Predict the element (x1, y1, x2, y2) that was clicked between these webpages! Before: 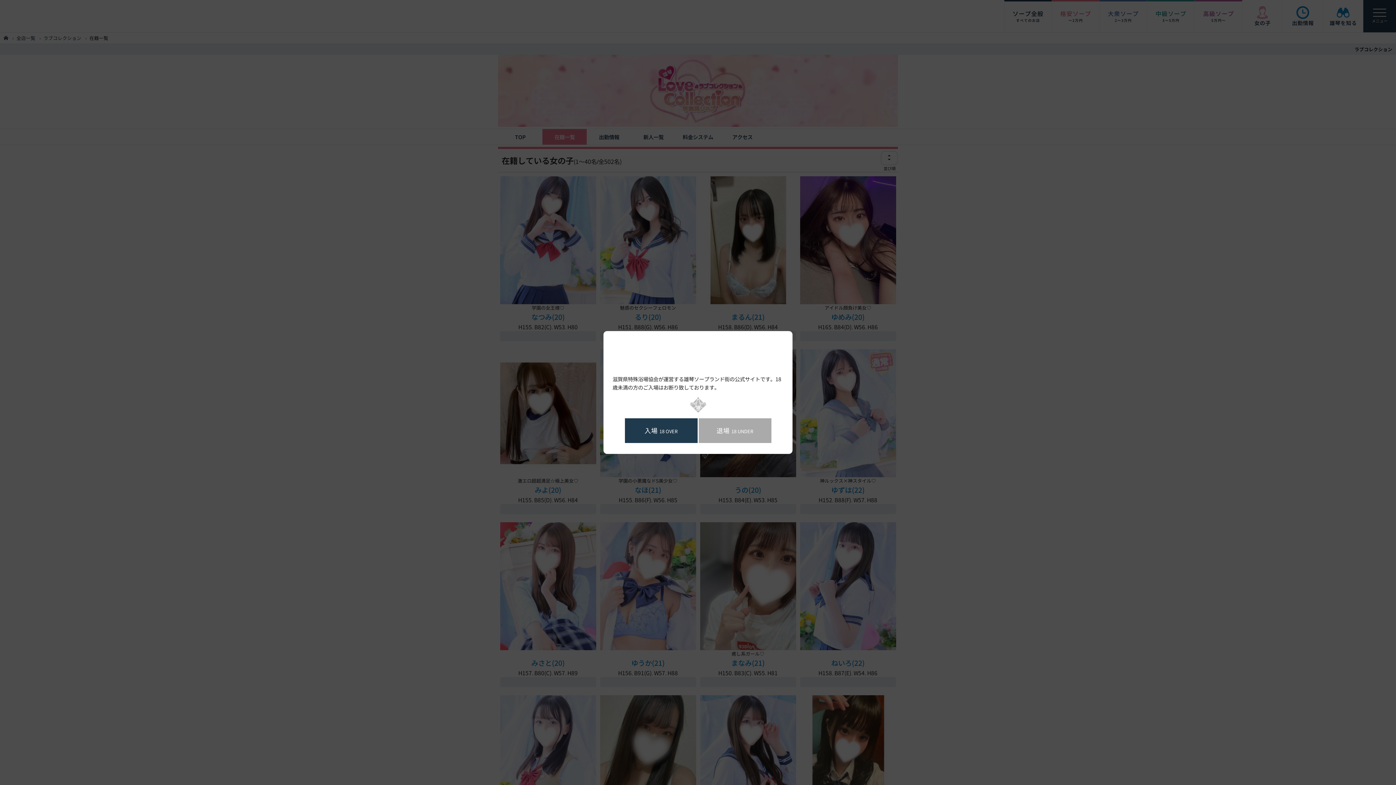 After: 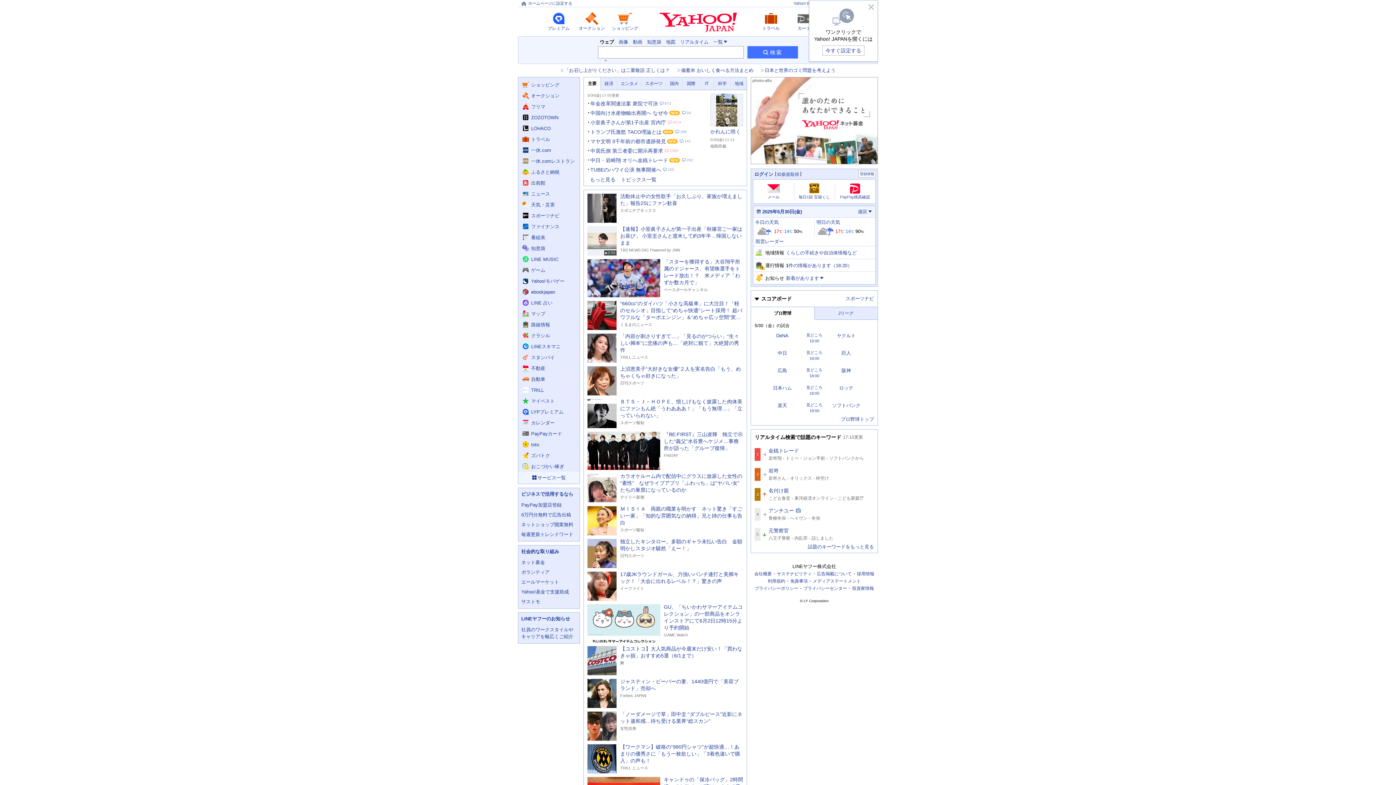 Action: label: 退場18 UNDER bbox: (698, 418, 771, 443)